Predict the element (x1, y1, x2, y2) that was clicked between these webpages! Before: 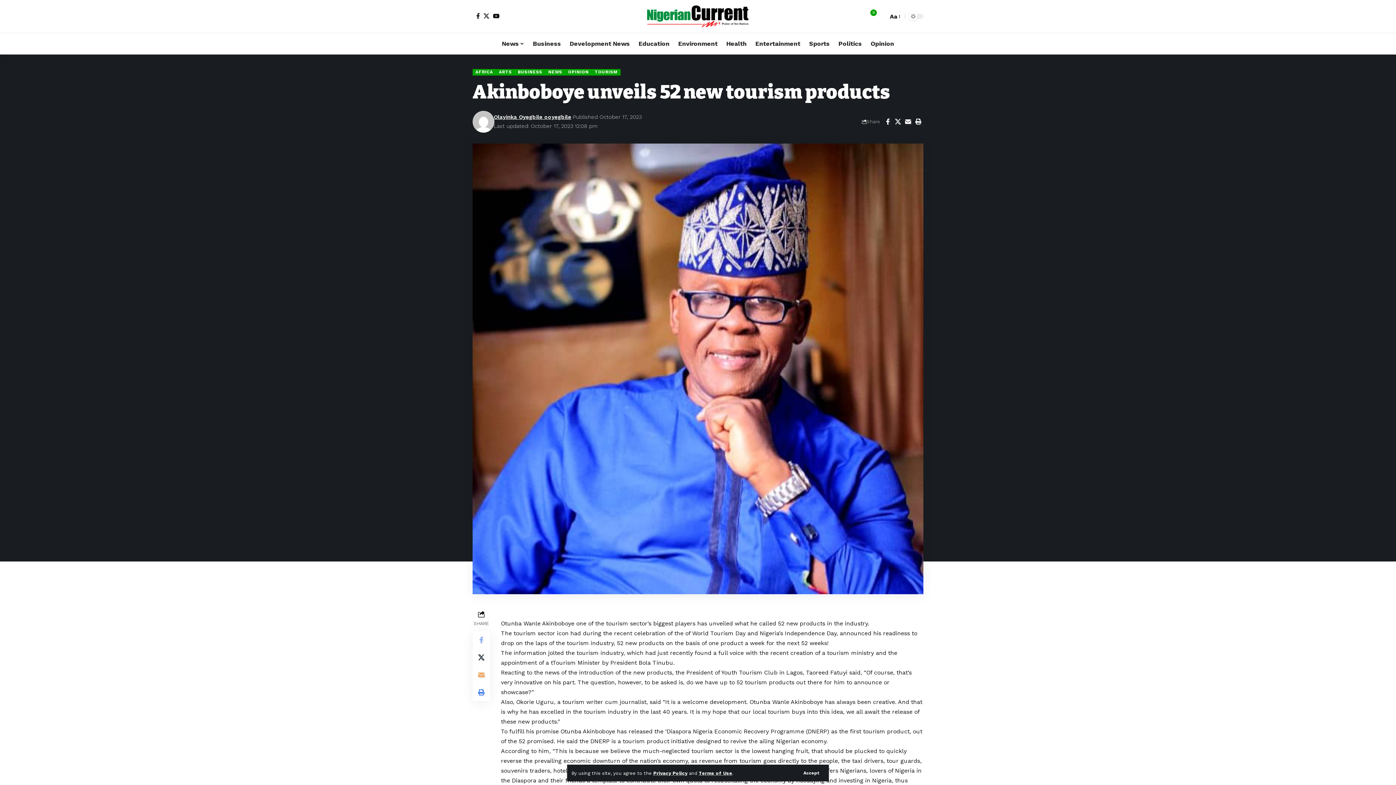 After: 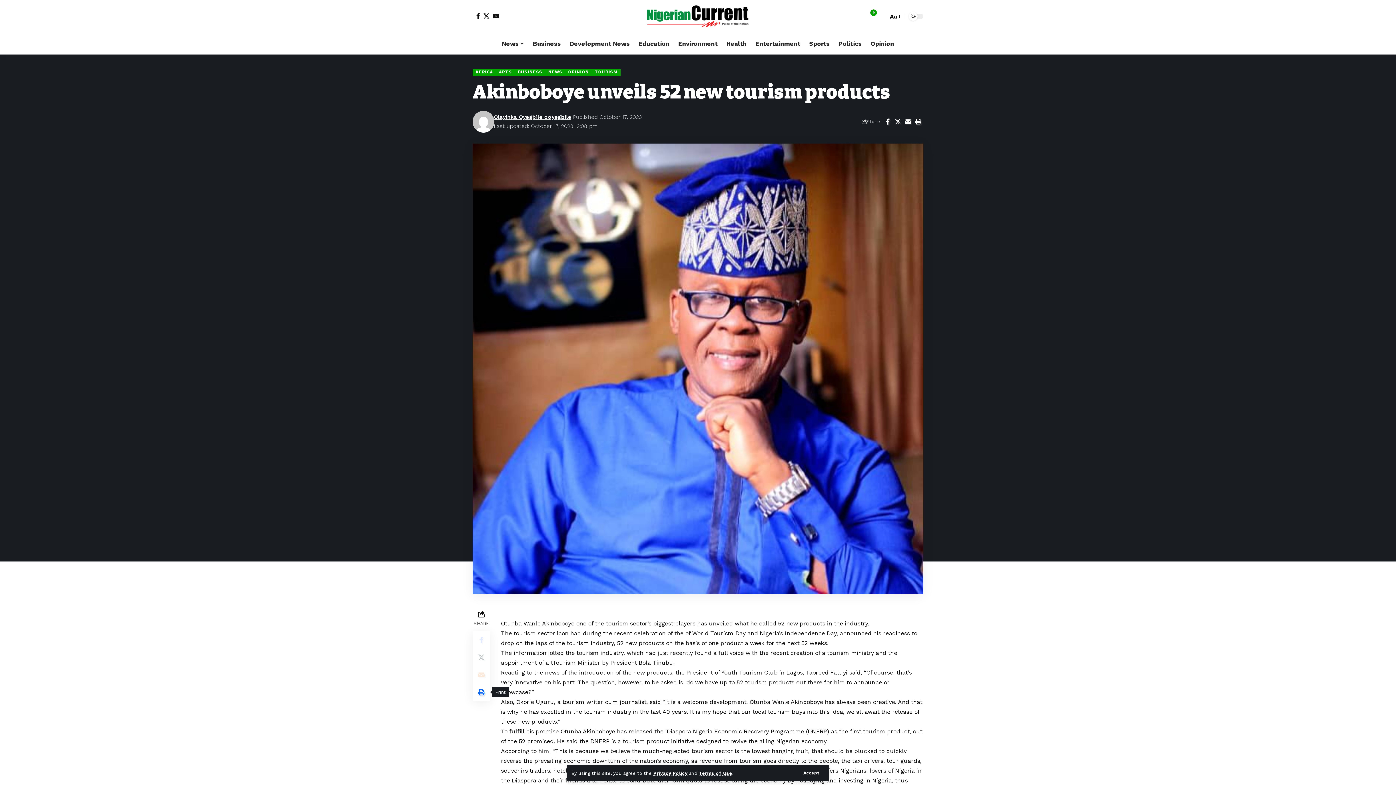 Action: bbox: (472, 683, 490, 701) label: Print